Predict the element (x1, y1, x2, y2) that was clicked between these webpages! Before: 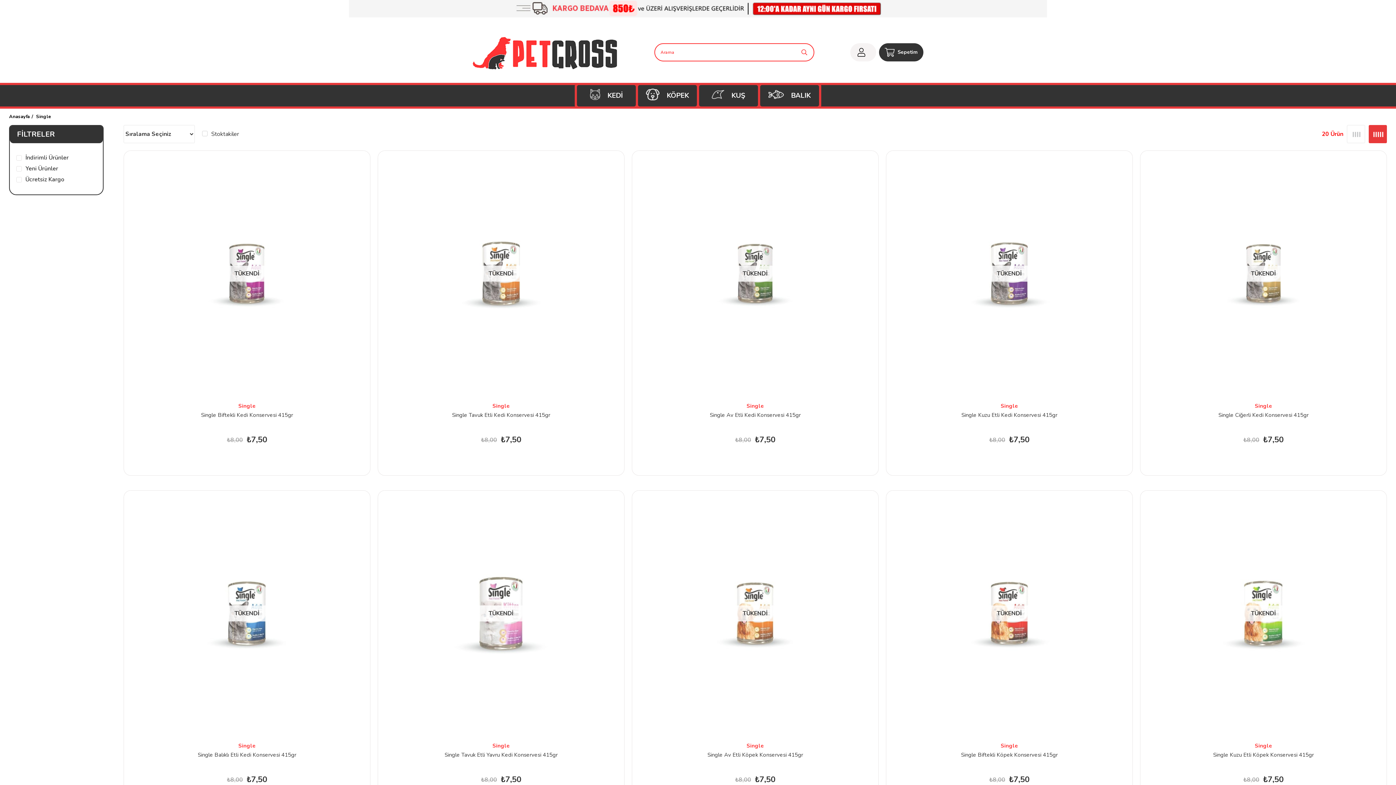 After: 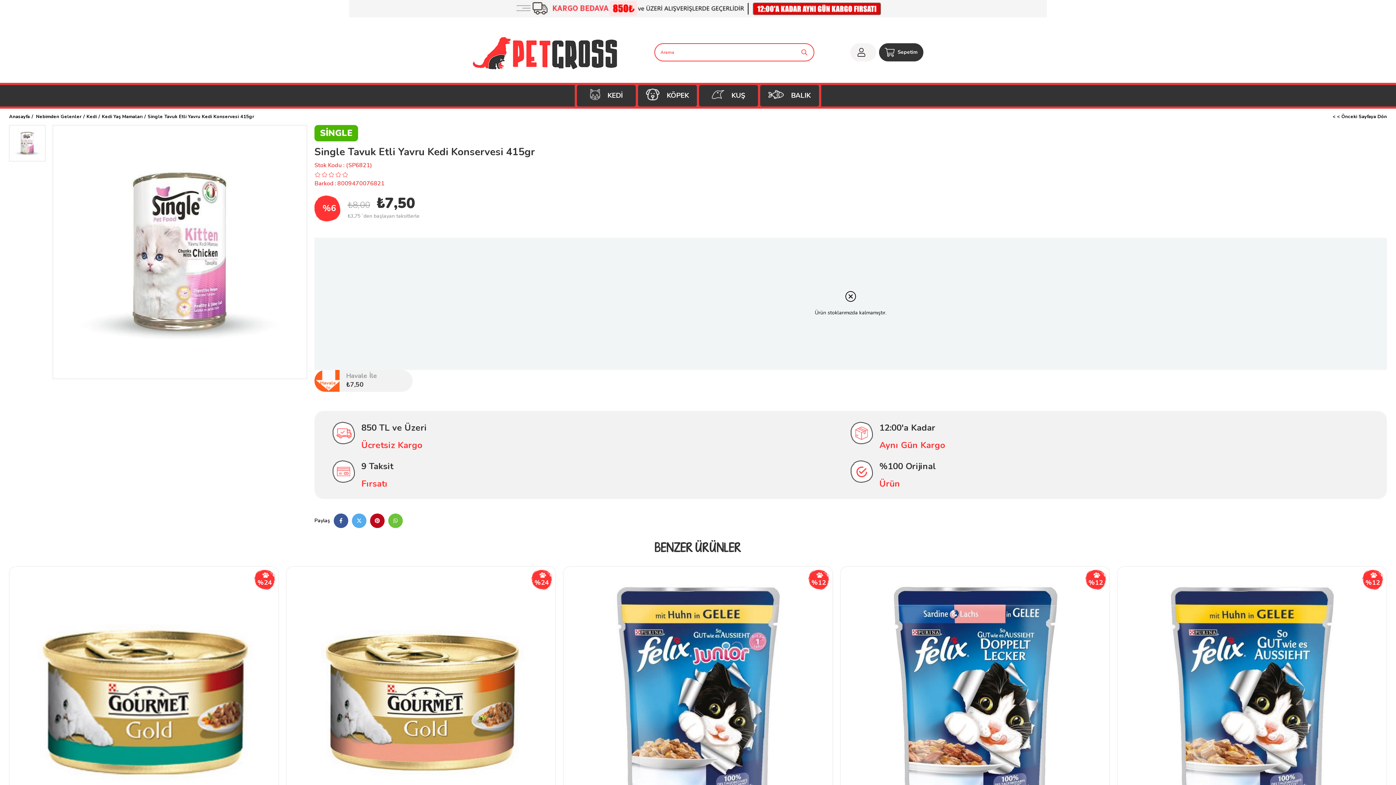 Action: label: Single Tavuk Etli Yavru Kedi Konservesi 415gr bbox: (380, 751, 622, 766)